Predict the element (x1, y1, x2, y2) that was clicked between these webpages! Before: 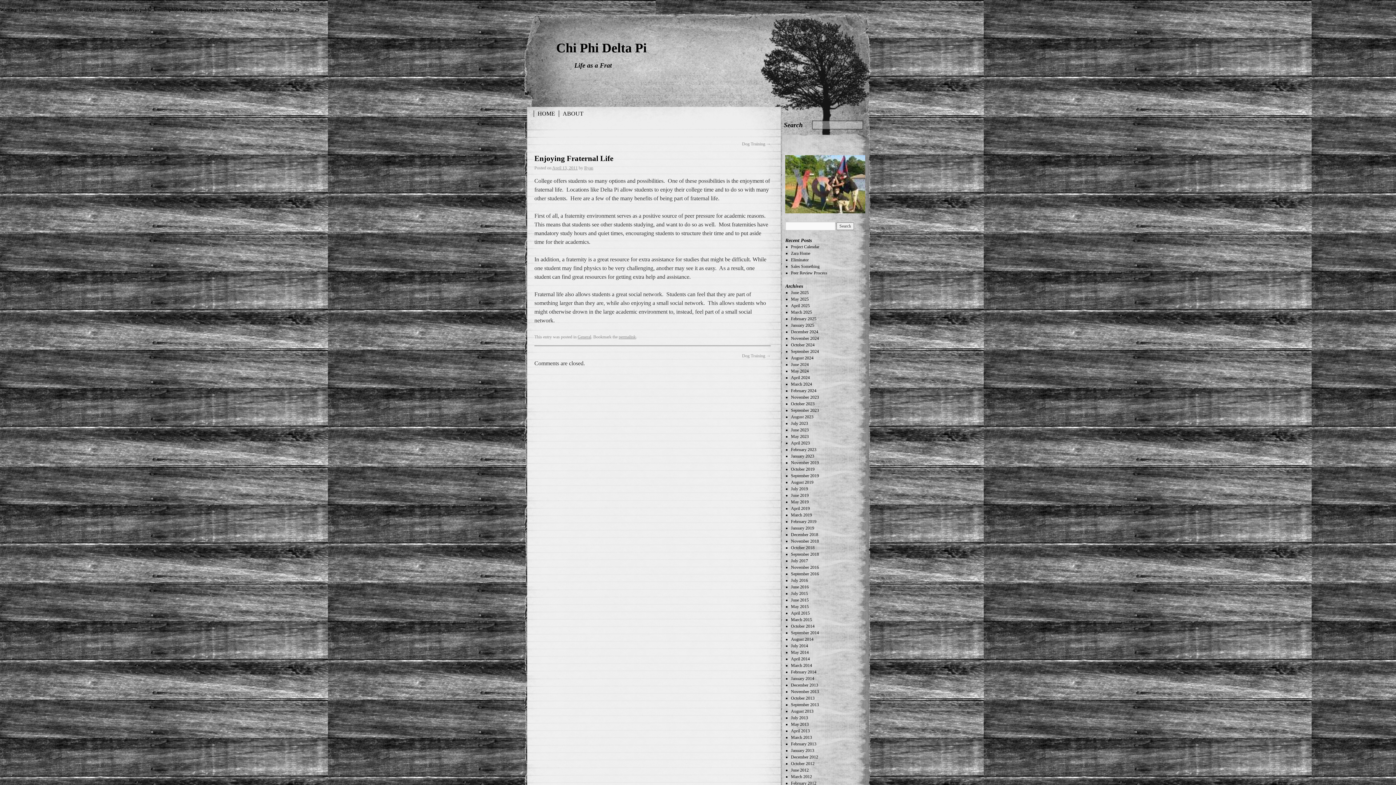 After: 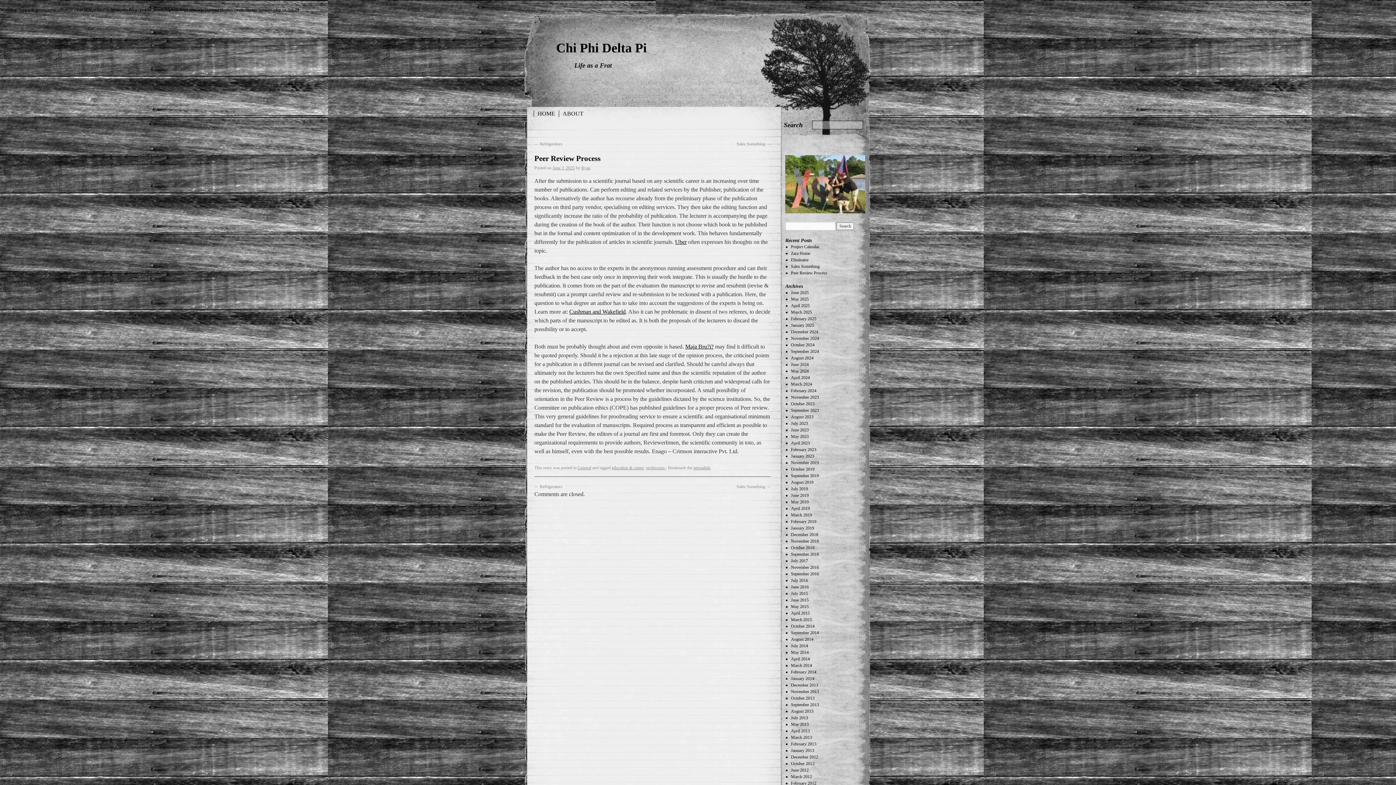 Action: label: Peer Review Process bbox: (791, 270, 827, 275)